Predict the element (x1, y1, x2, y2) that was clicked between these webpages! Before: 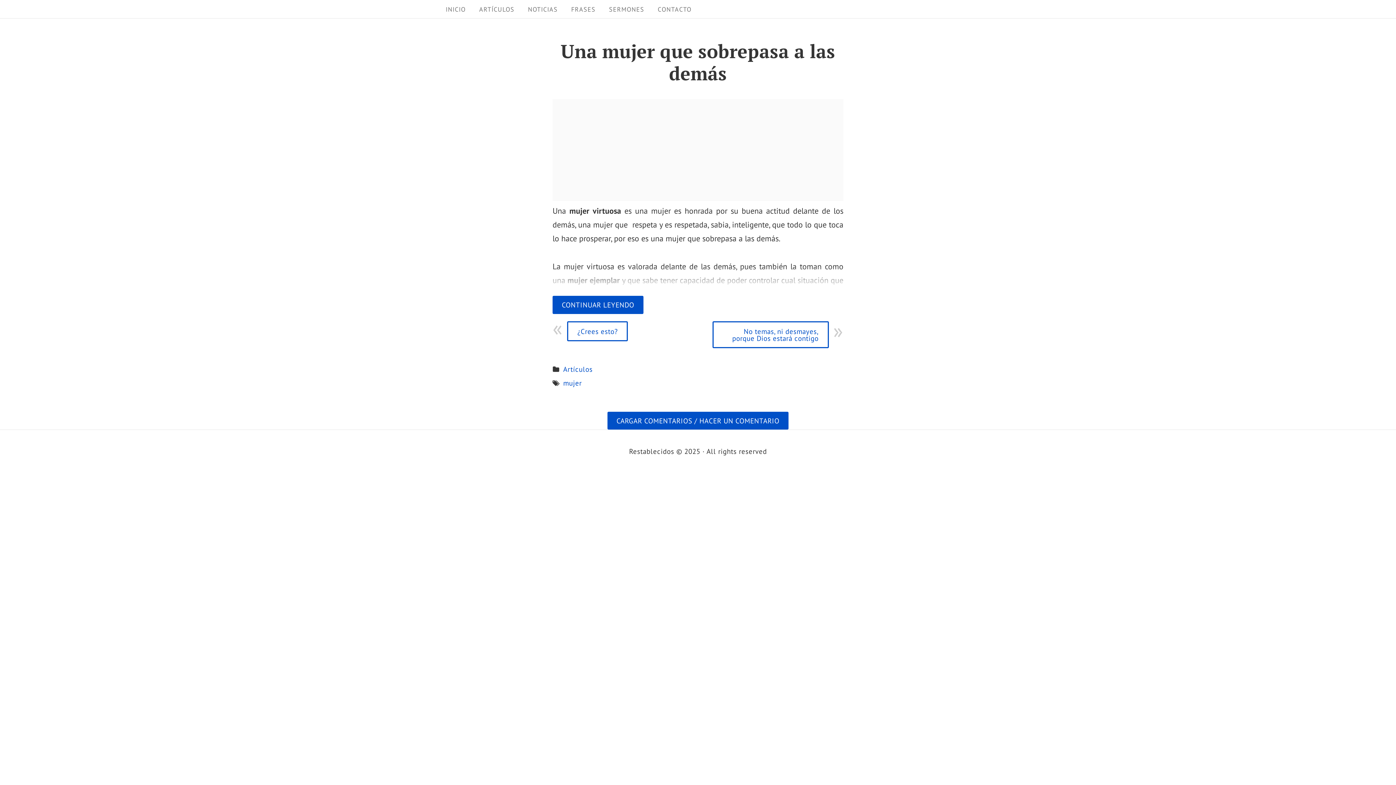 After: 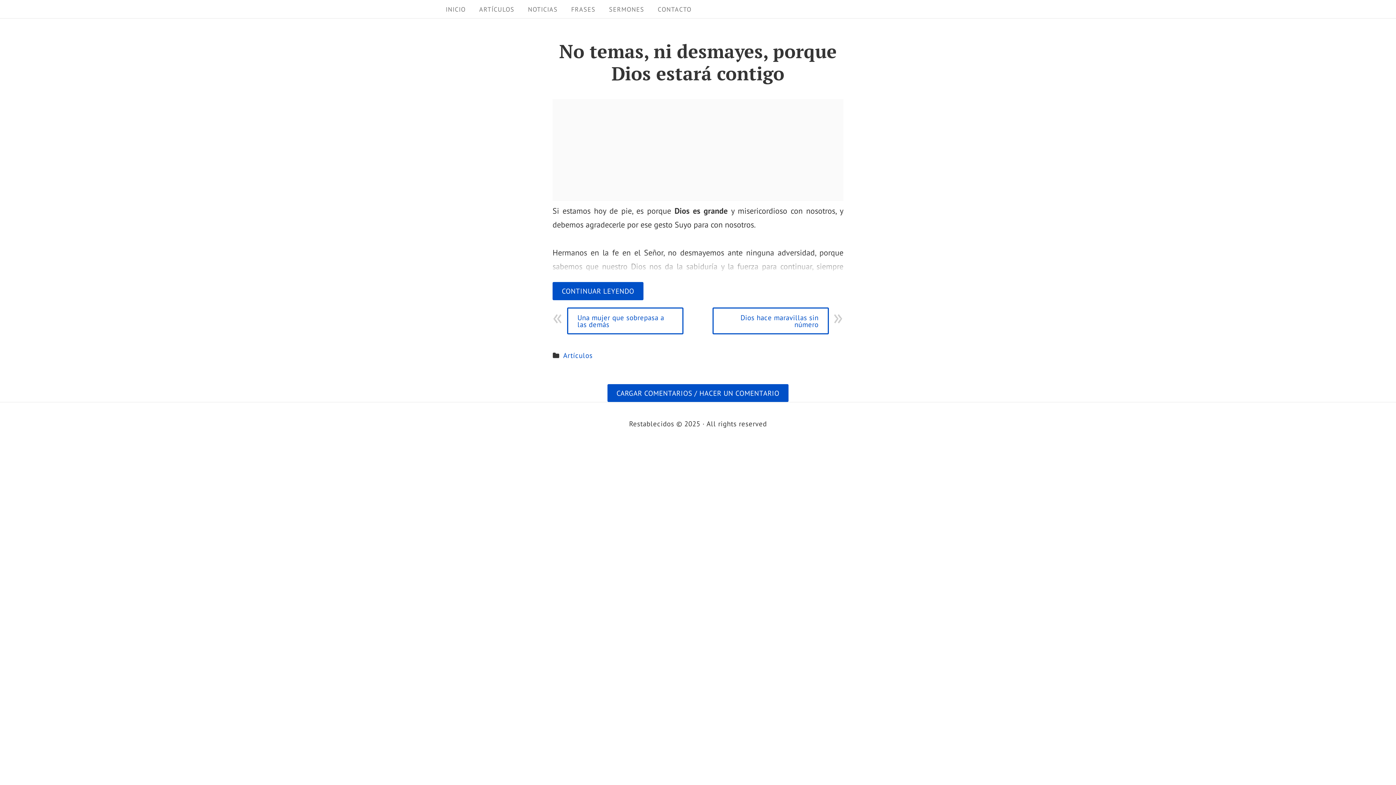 Action: bbox: (712, 321, 829, 348) label: No temas, ni desmayes, porque Dios estará contigo